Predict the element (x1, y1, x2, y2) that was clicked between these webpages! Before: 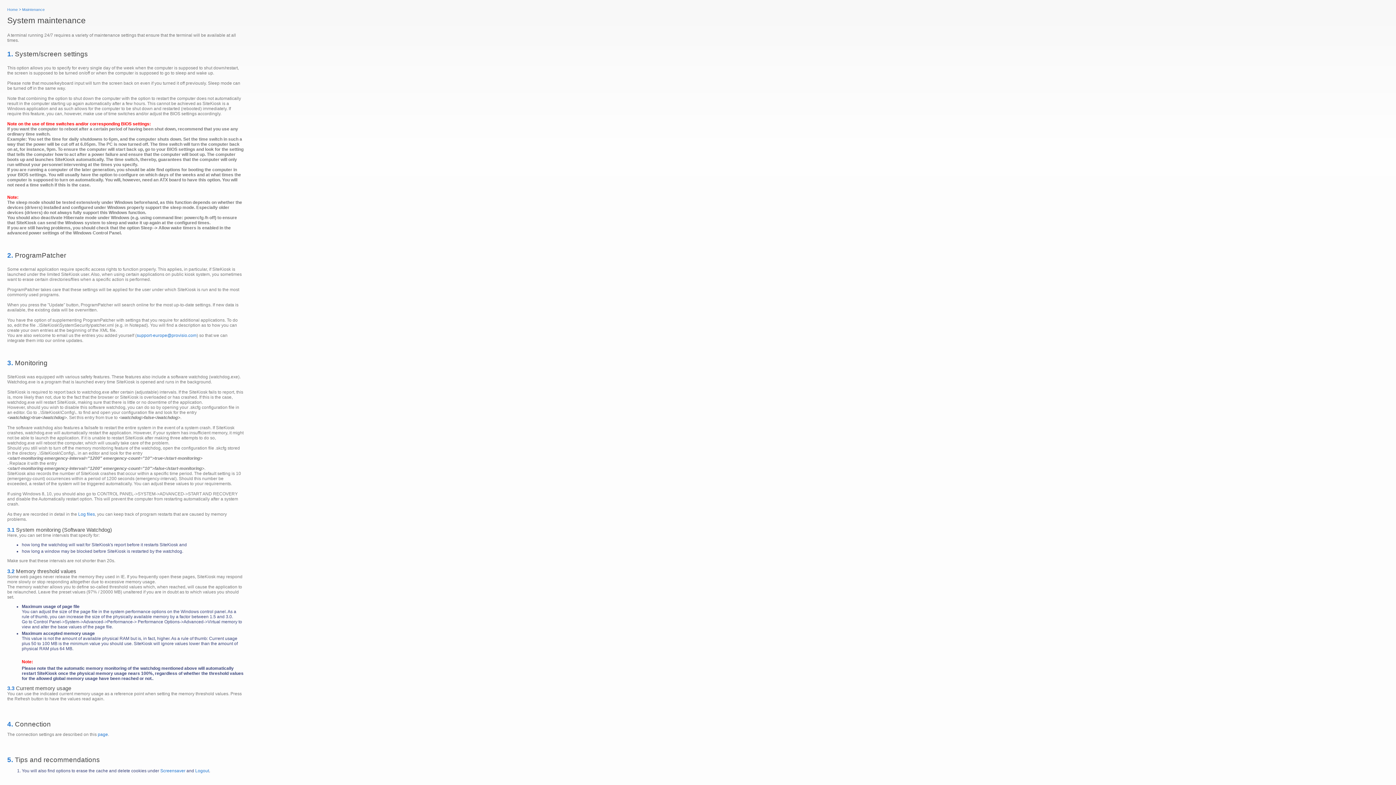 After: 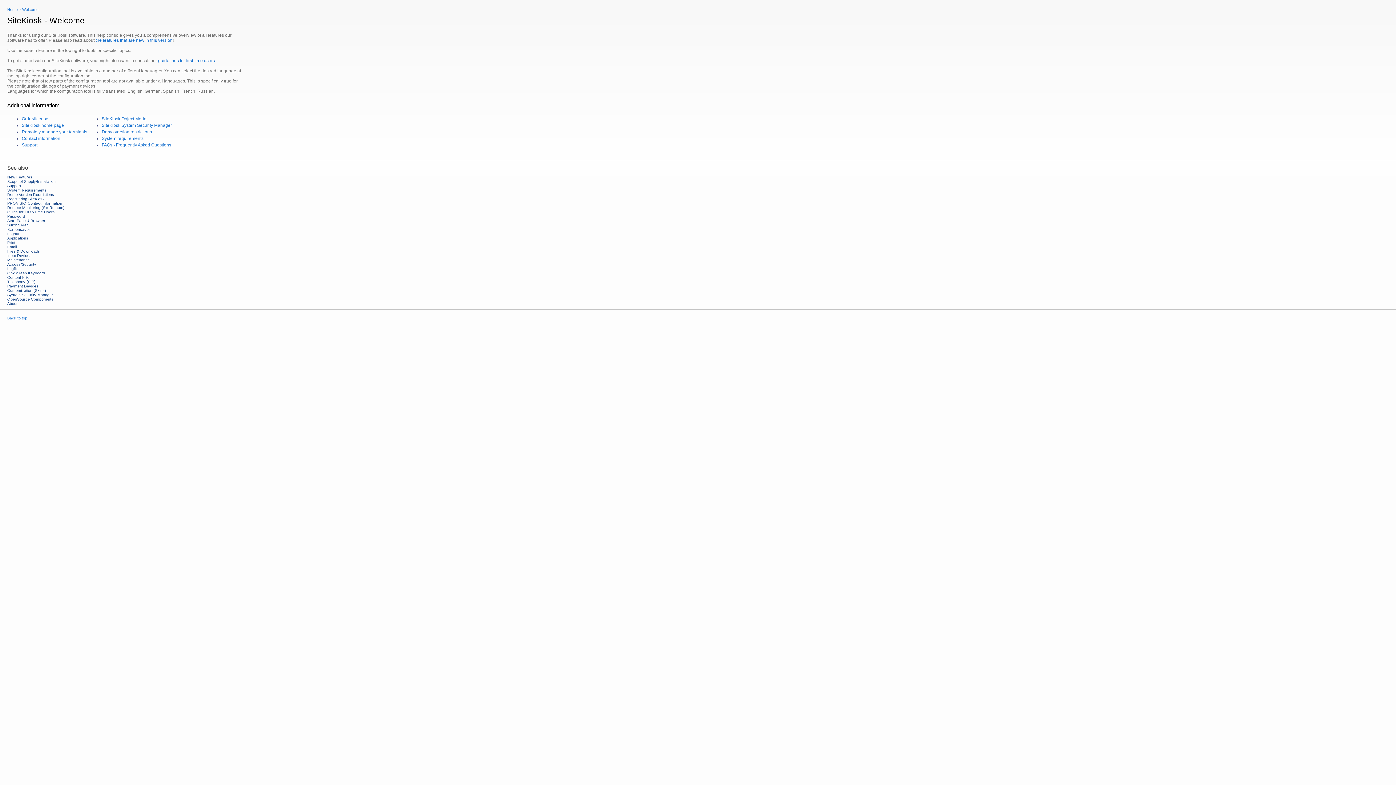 Action: bbox: (7, 7, 17, 11) label: Home